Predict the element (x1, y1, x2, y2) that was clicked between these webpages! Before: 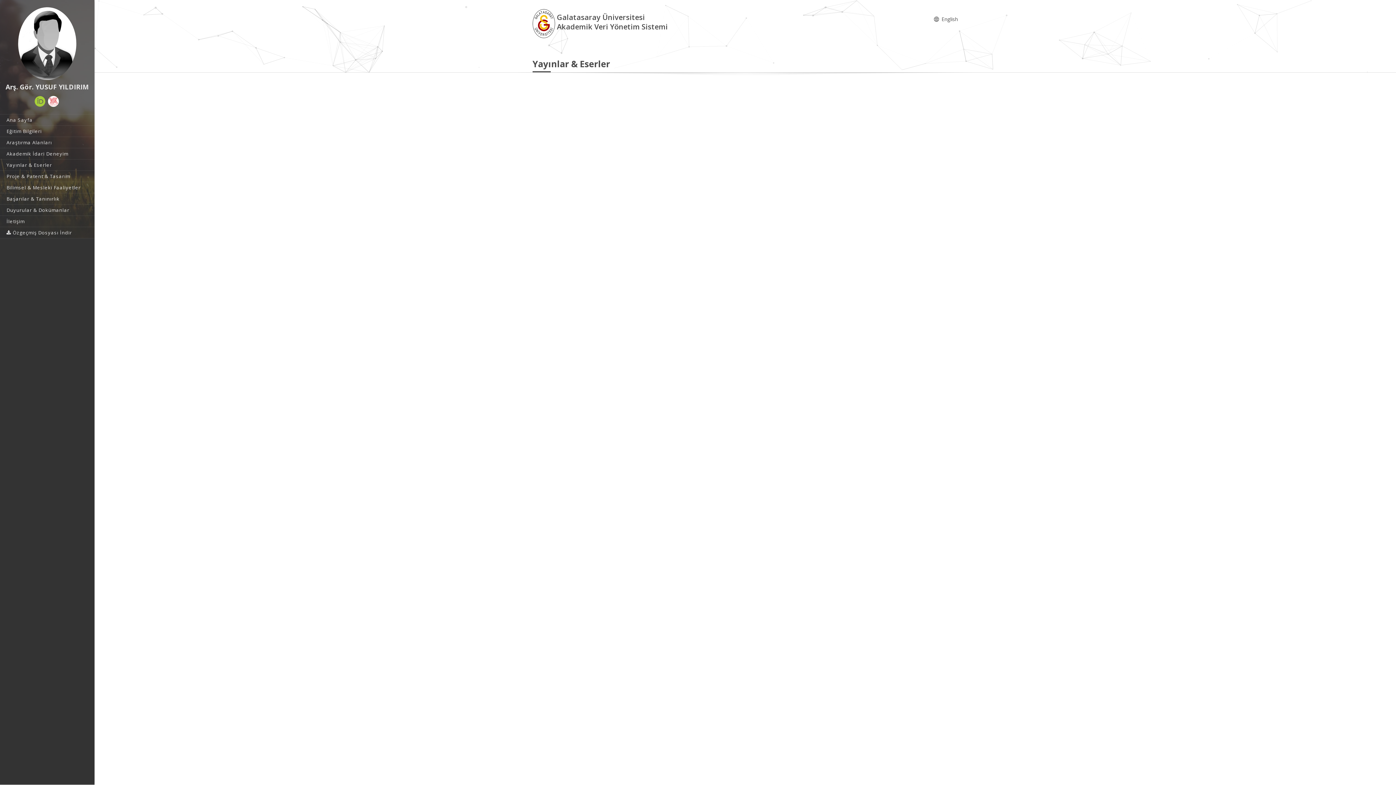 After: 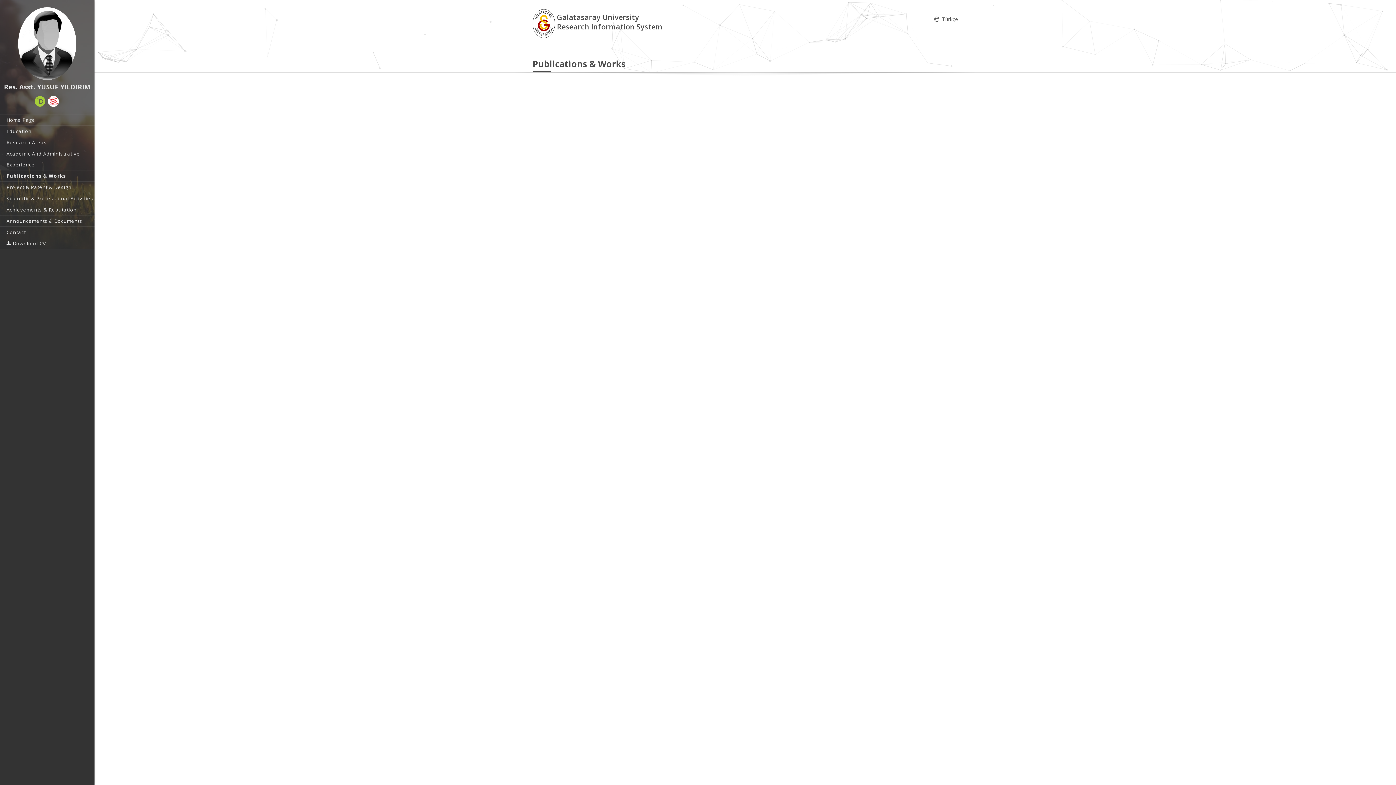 Action: label:  English bbox: (928, 12, 963, 25)